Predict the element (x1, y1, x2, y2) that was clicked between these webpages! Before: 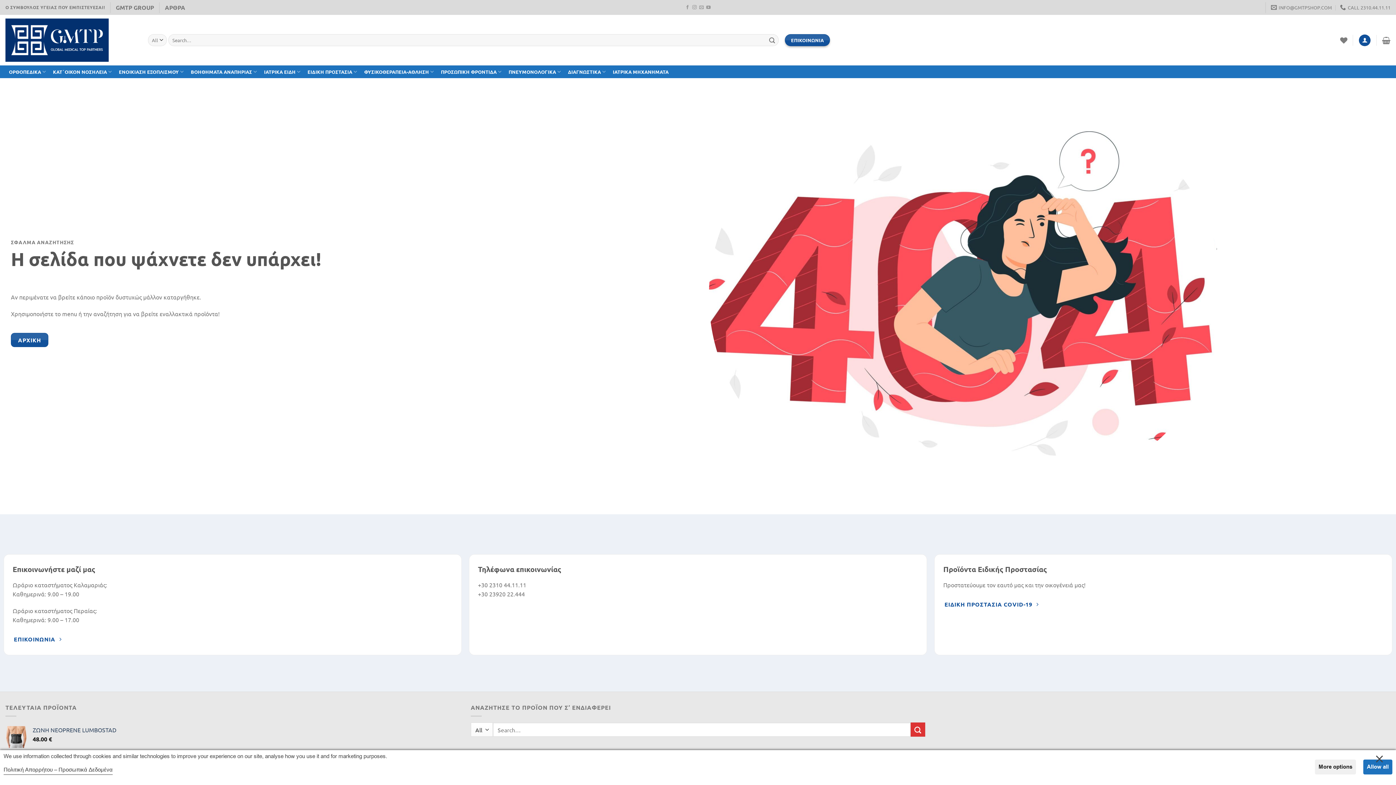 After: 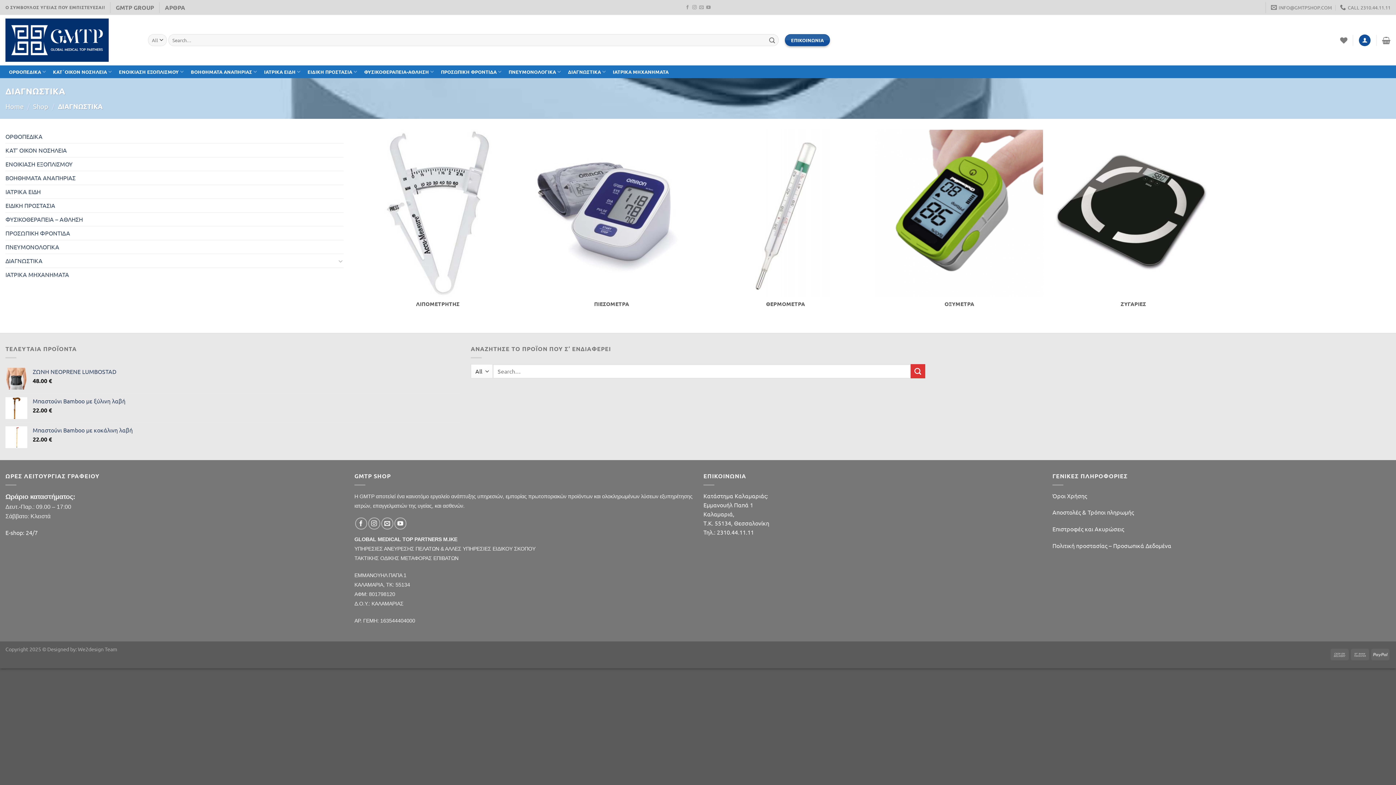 Action: bbox: (564, 65, 609, 78) label: ΔΙΑΓΝΩΣΤΙΚΑ